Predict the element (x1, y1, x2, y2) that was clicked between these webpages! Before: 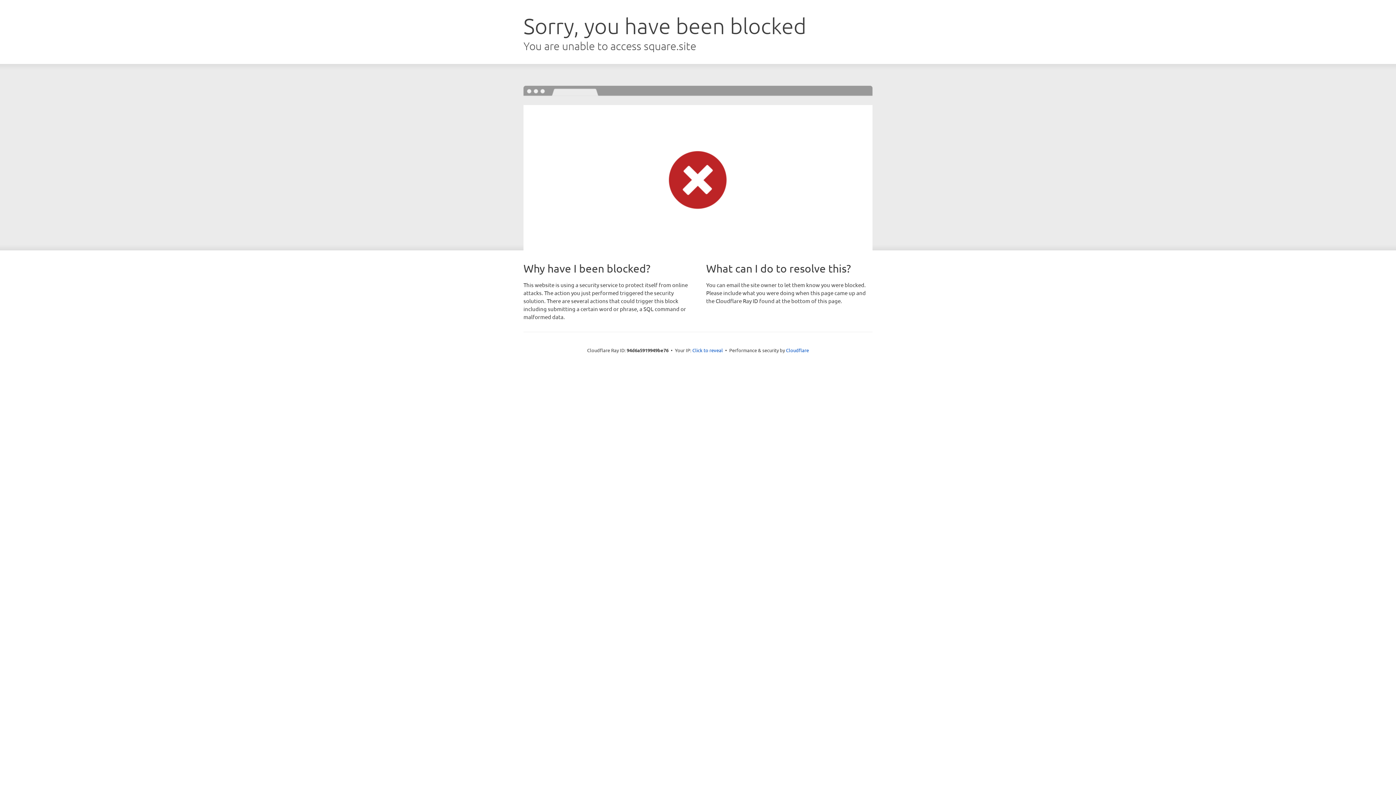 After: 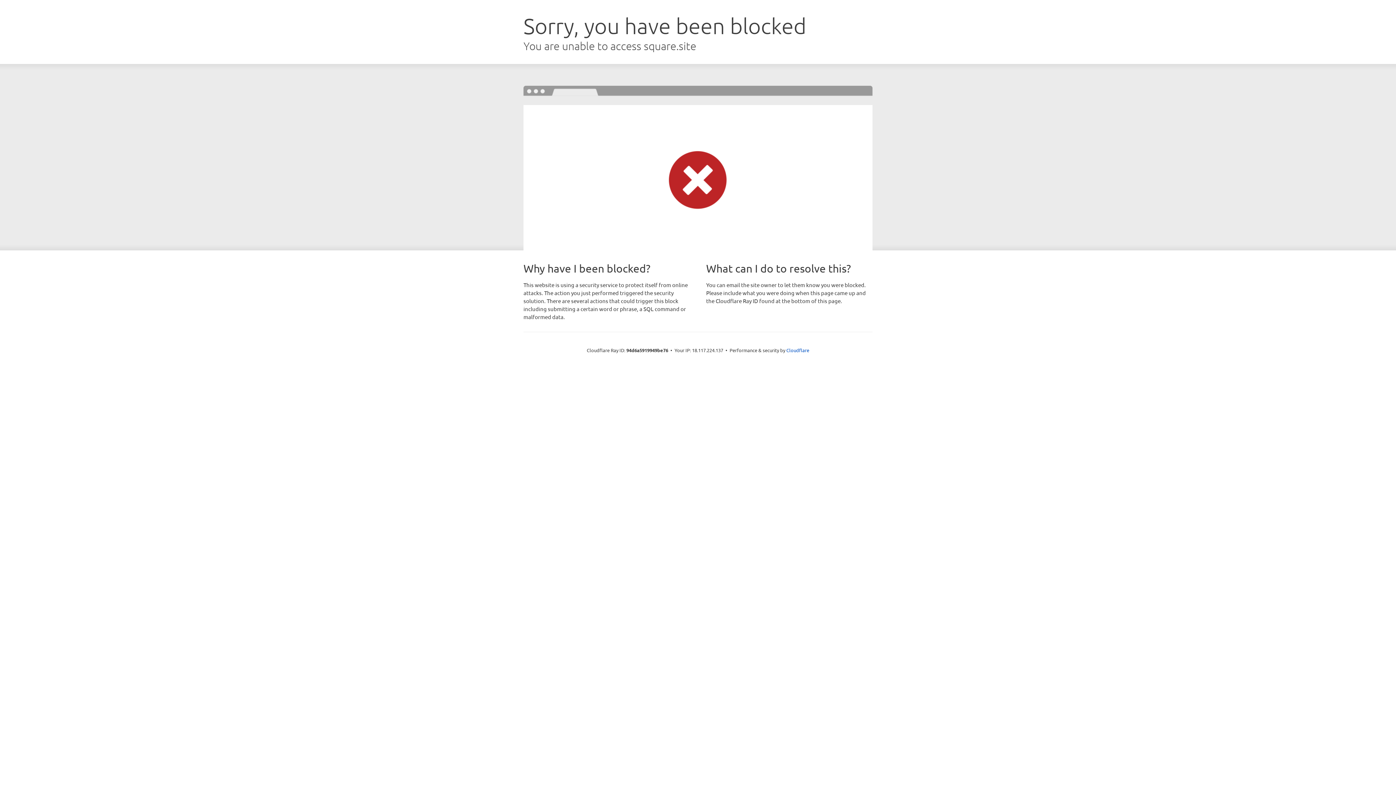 Action: bbox: (692, 346, 723, 353) label: Click to reveal